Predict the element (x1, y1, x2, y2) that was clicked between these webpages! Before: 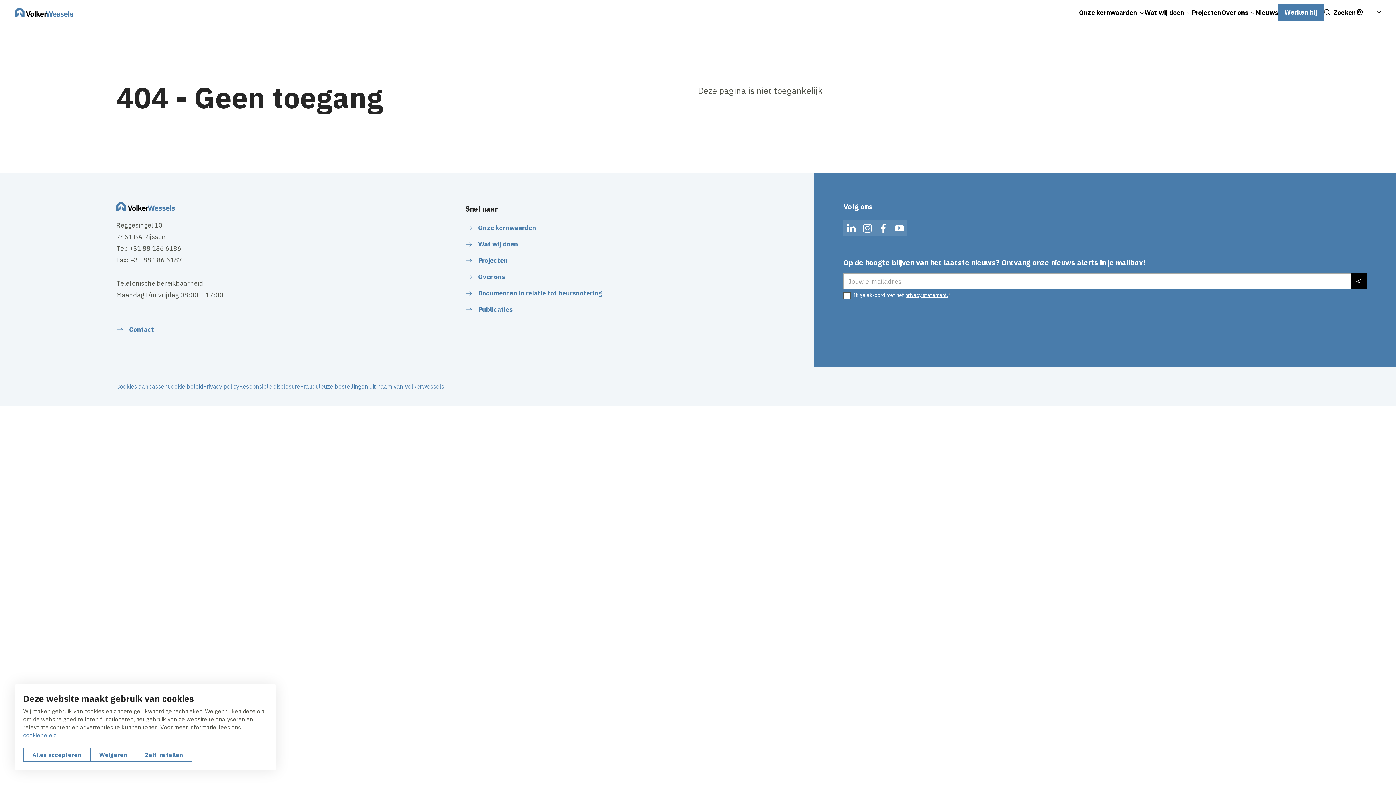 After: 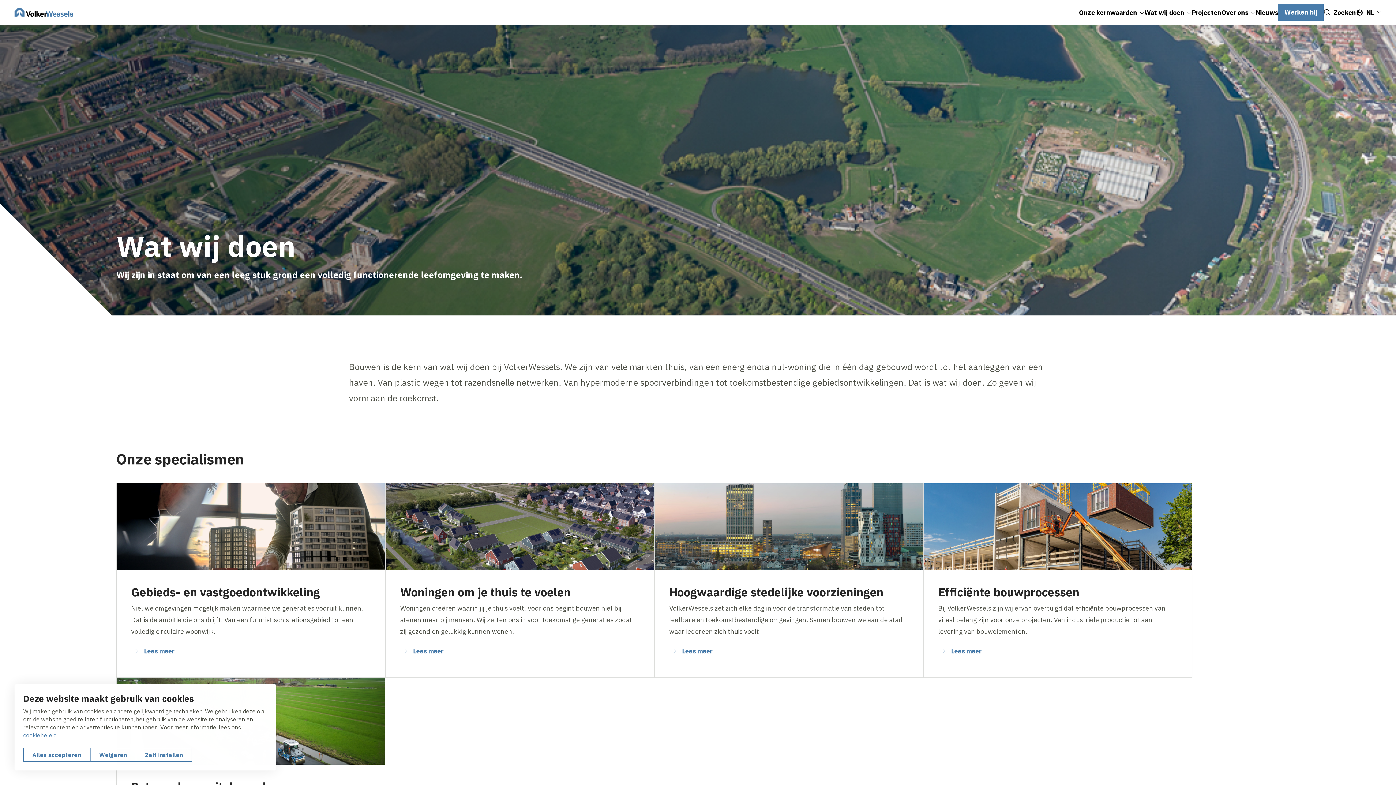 Action: bbox: (465, 236, 518, 252) label: Wat wij doen